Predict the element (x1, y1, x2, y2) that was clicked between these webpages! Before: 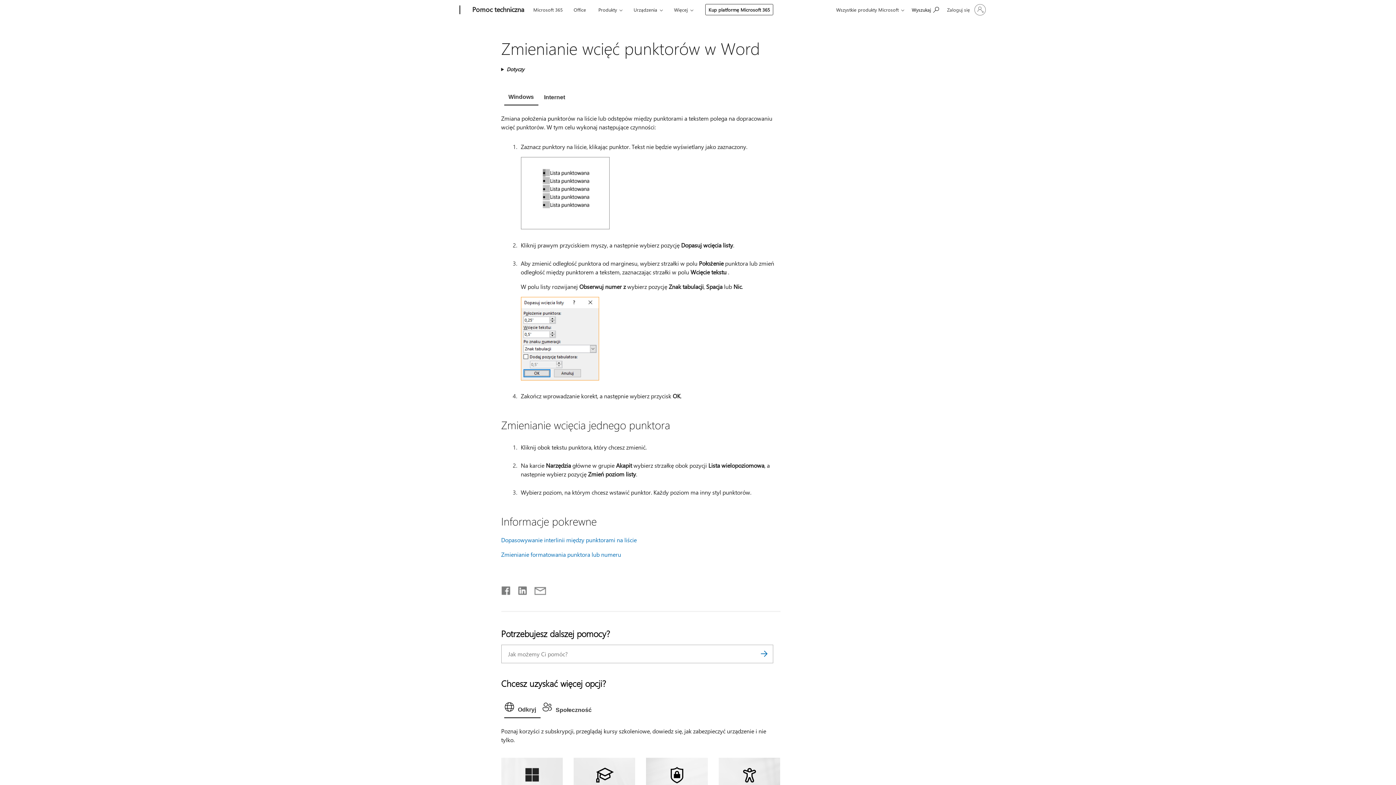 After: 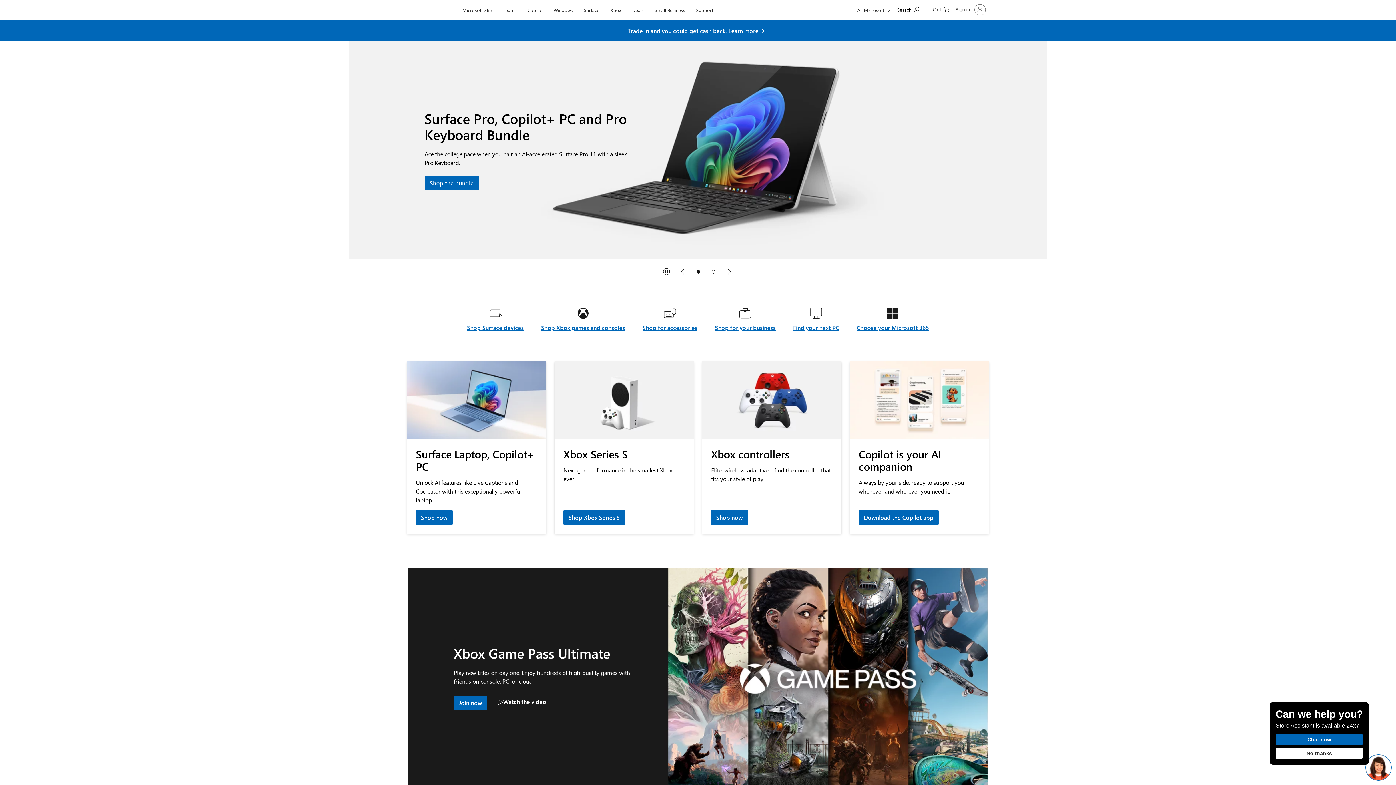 Action: bbox: (407, 0, 457, 20) label: Microsoft